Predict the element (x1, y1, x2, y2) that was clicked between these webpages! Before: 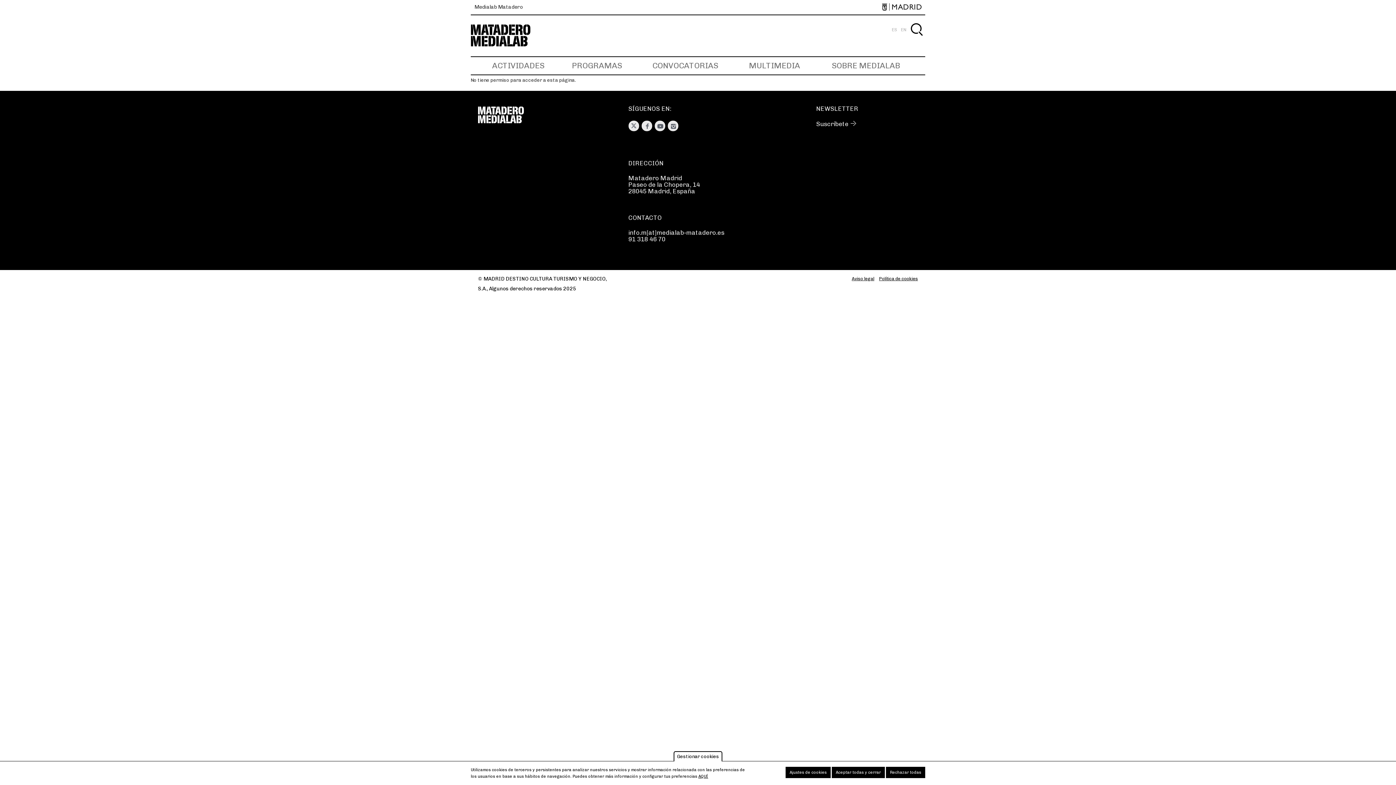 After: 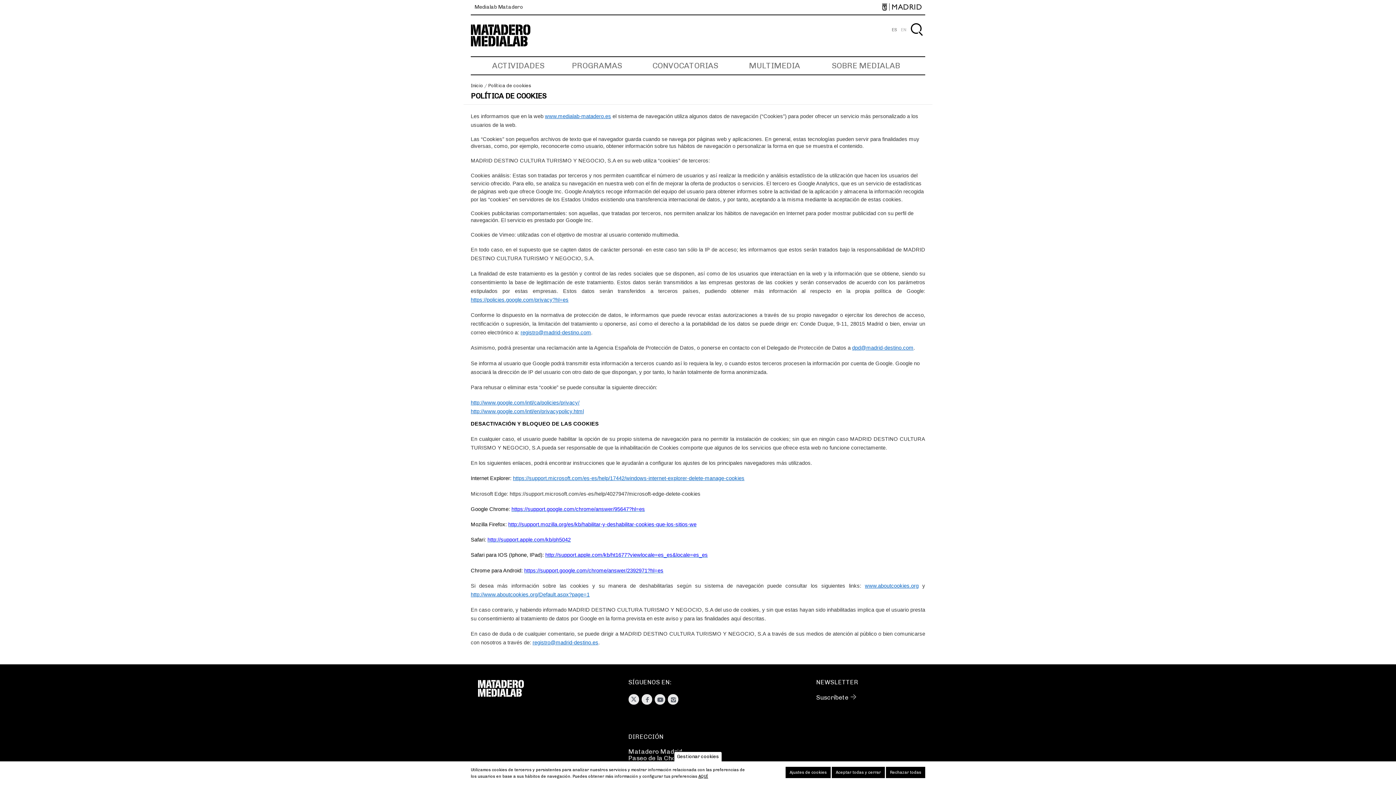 Action: bbox: (879, 276, 918, 281) label: Política de cookies